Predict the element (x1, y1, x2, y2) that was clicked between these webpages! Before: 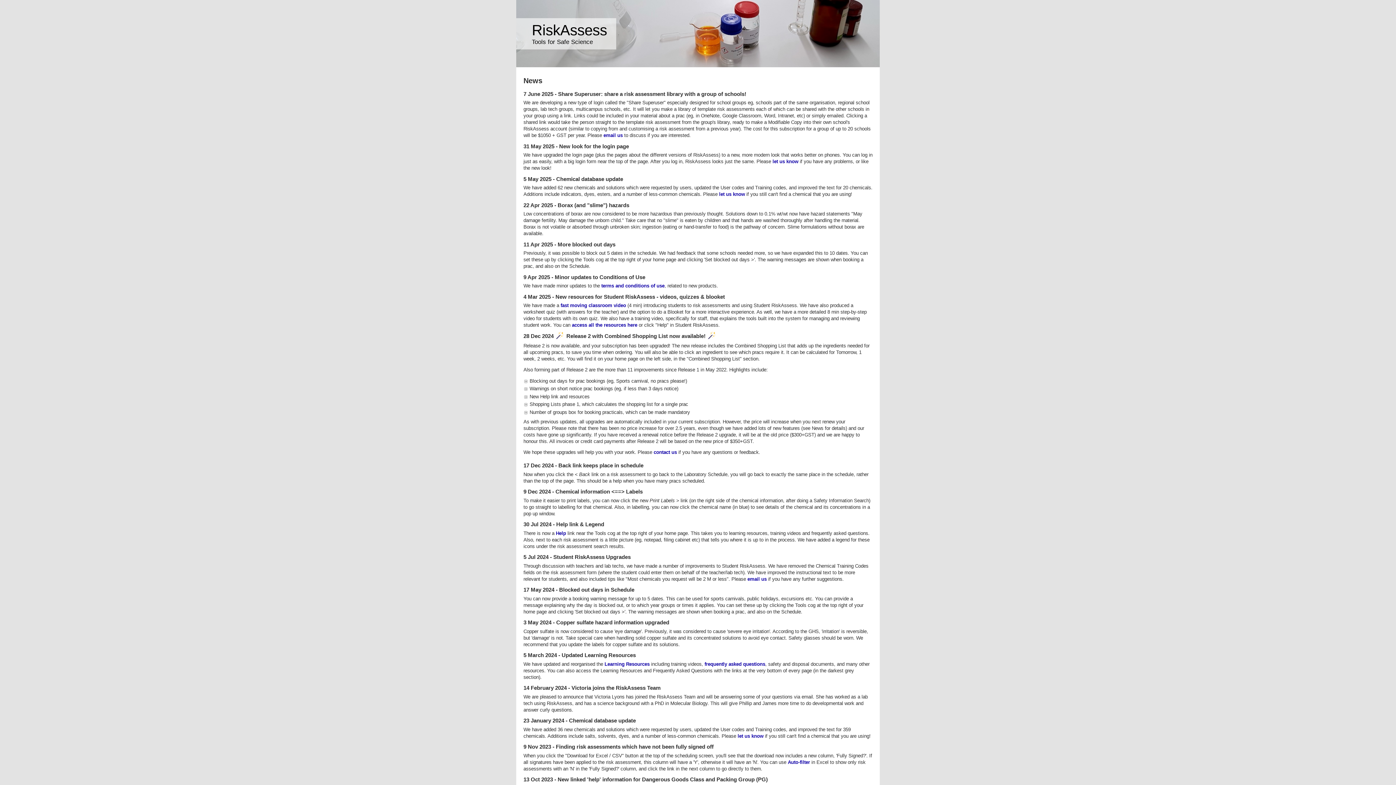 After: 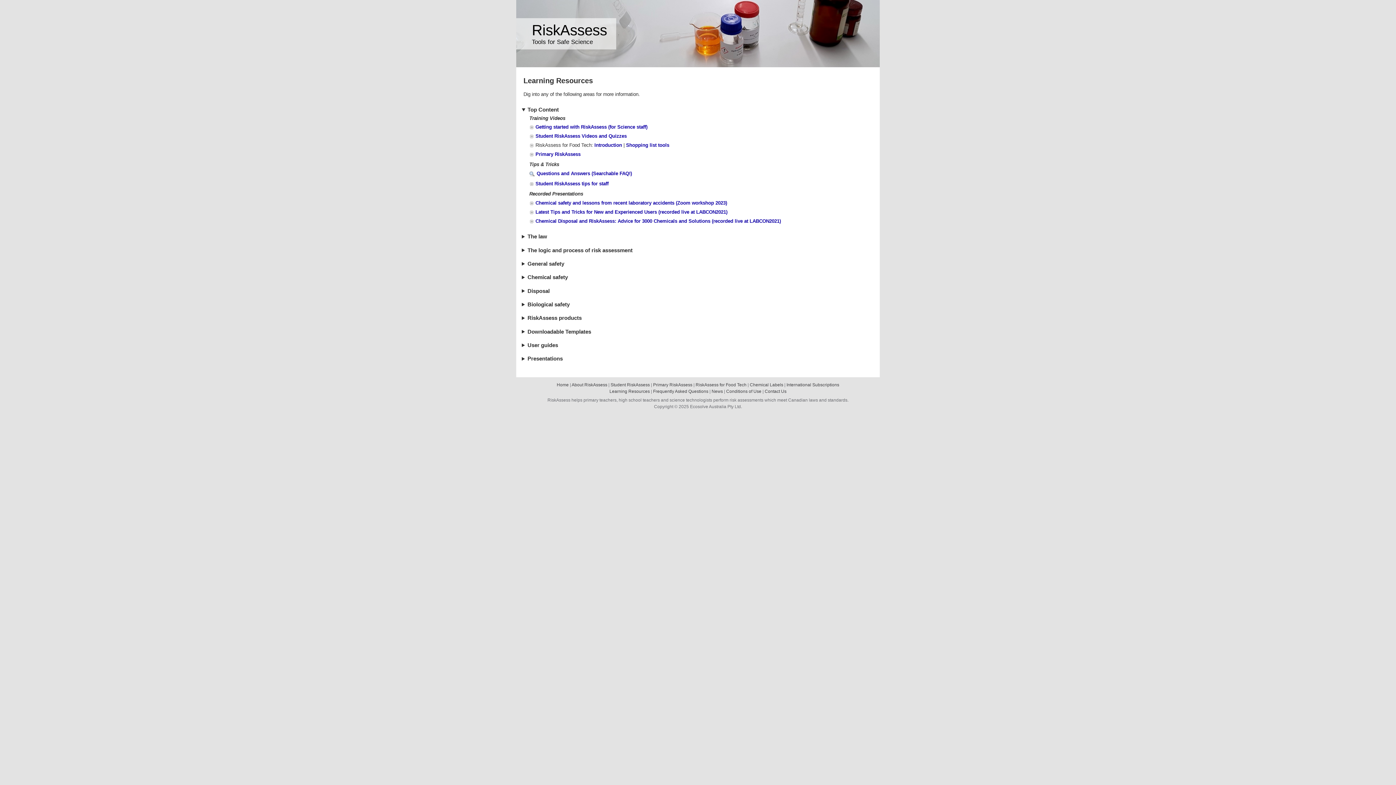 Action: label: Help bbox: (556, 530, 566, 536)